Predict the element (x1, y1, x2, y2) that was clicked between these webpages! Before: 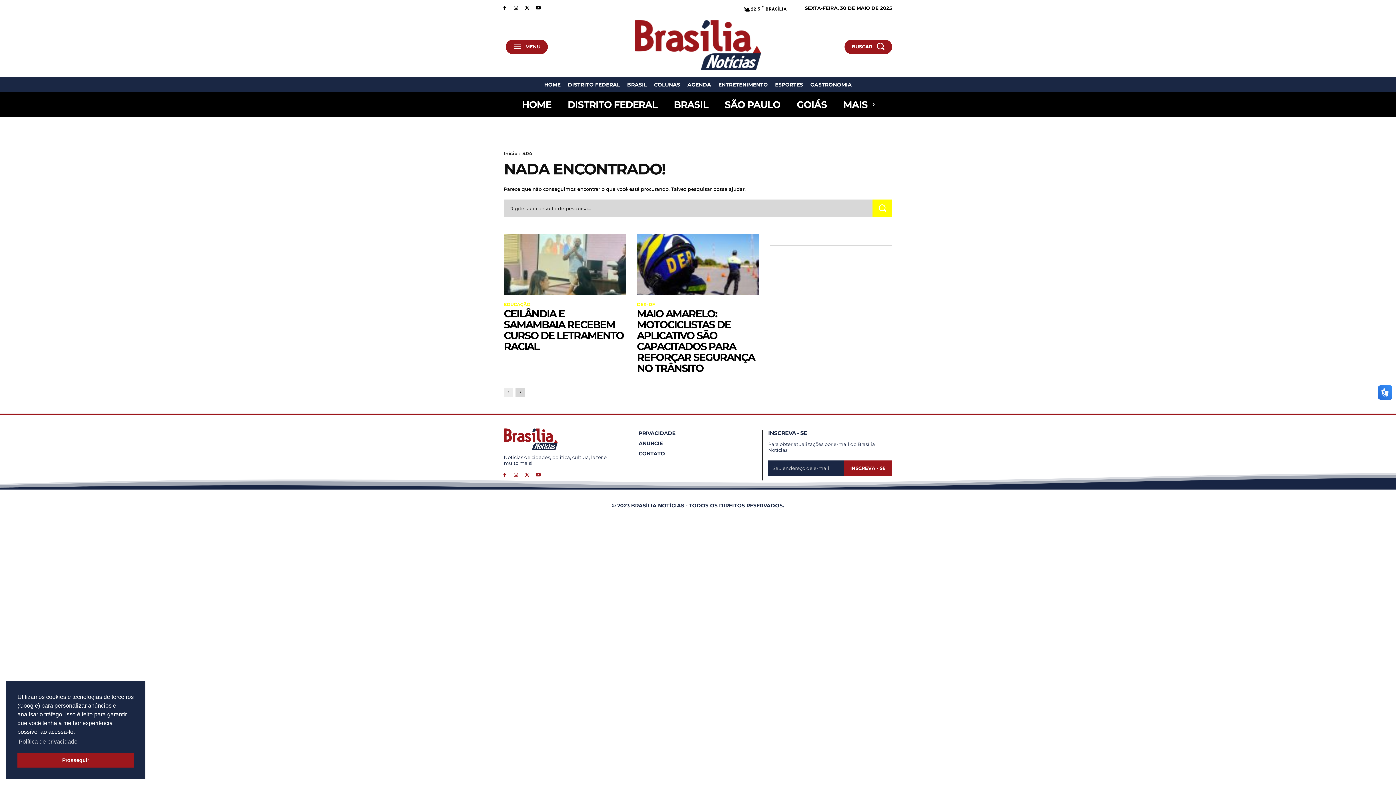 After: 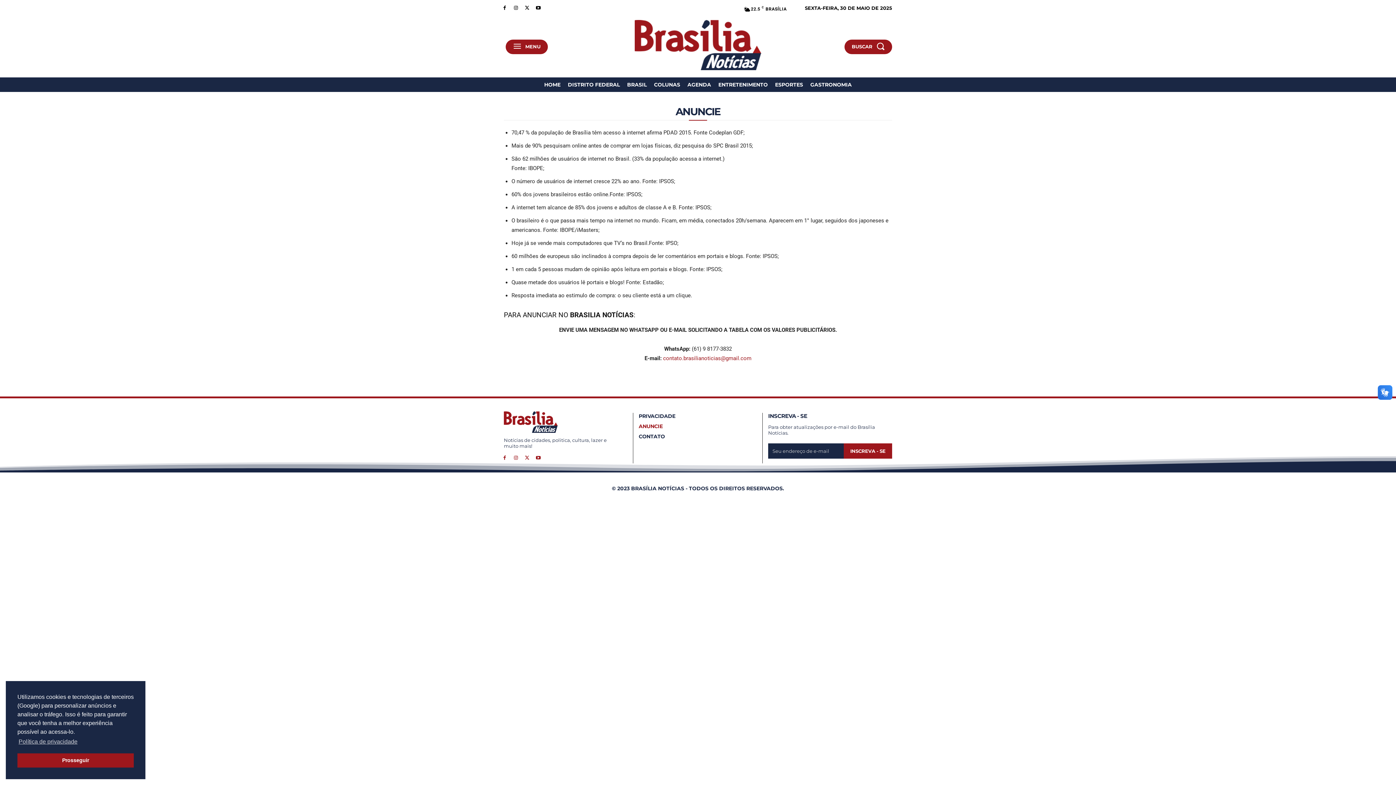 Action: label: ANUNCIE bbox: (638, 440, 757, 446)